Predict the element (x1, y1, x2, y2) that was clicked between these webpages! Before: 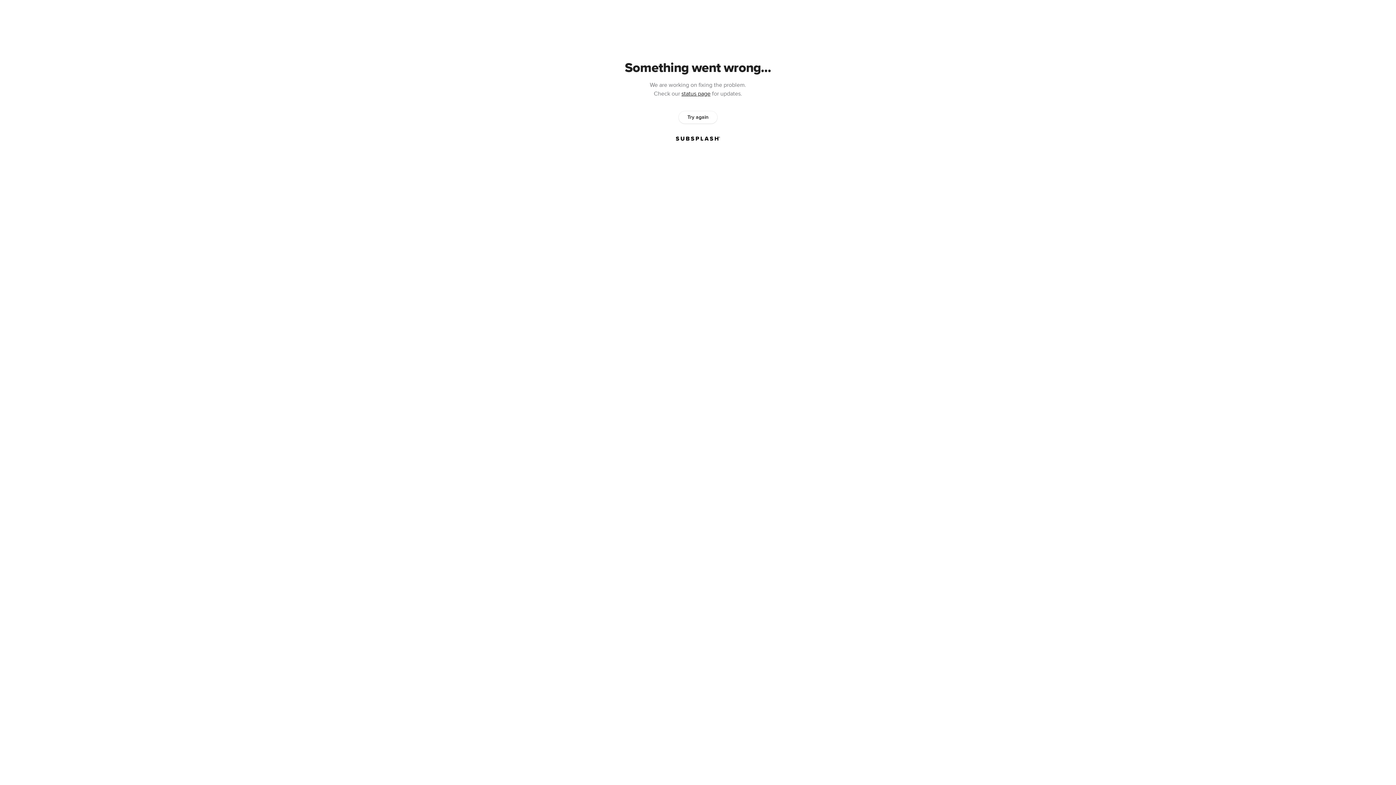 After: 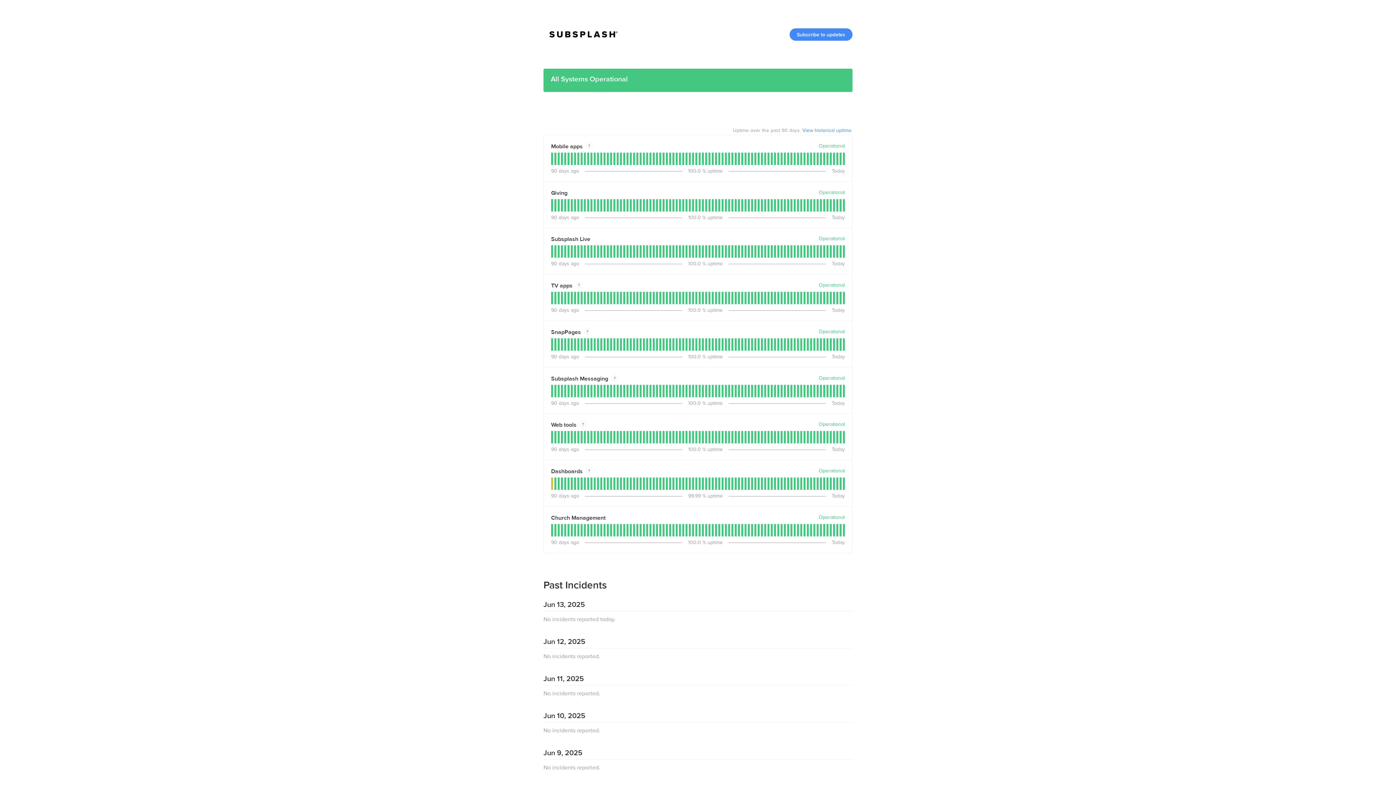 Action: bbox: (681, 90, 710, 97) label: status page